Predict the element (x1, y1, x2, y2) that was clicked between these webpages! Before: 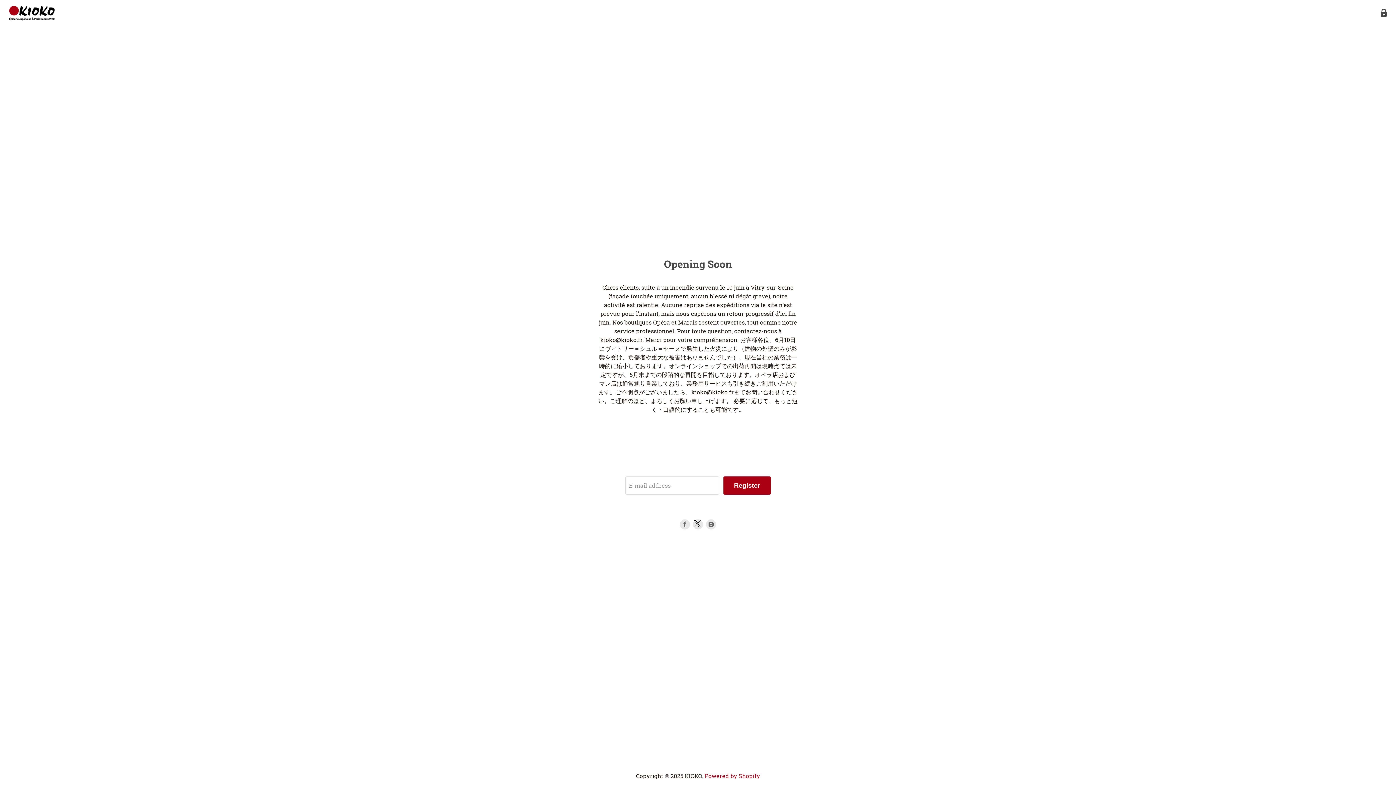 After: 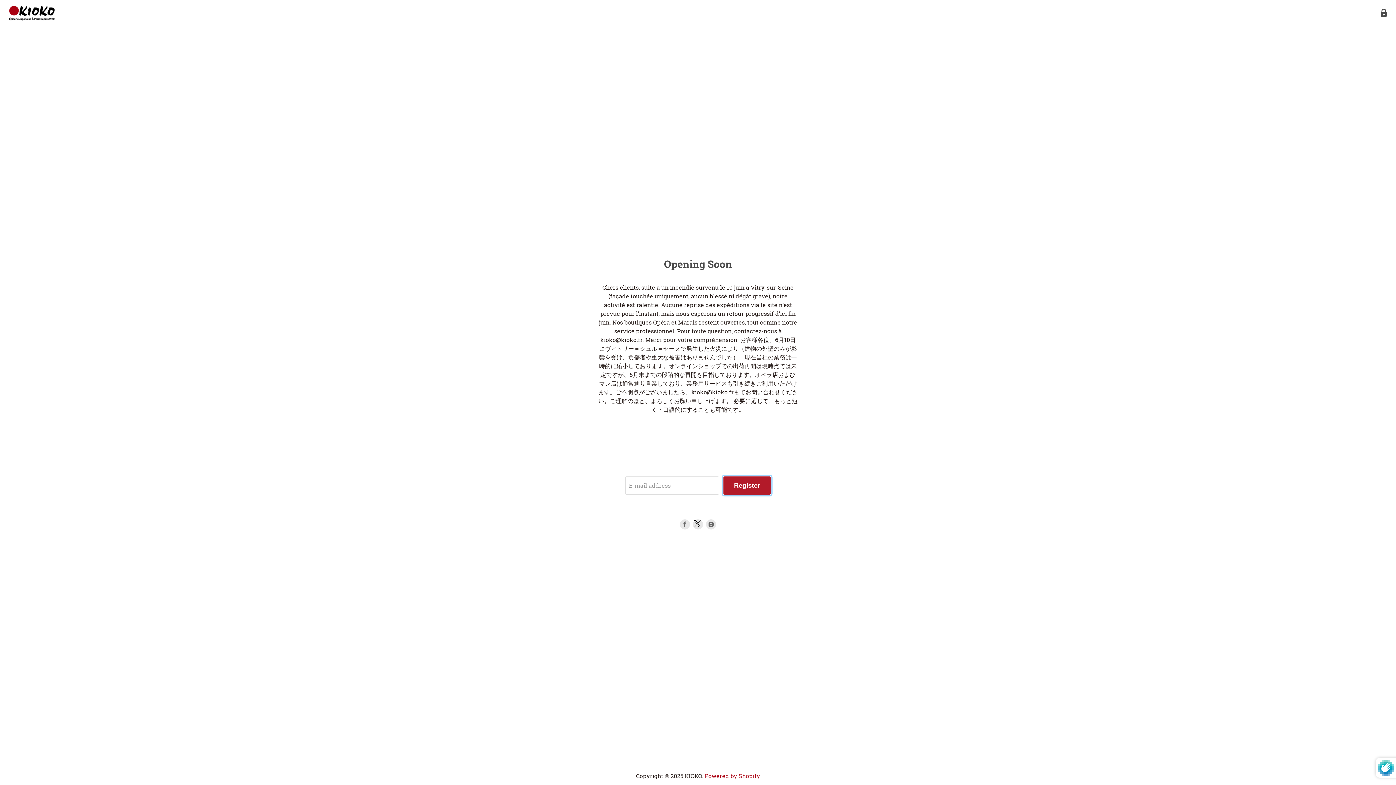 Action: label: Register bbox: (723, 476, 770, 494)